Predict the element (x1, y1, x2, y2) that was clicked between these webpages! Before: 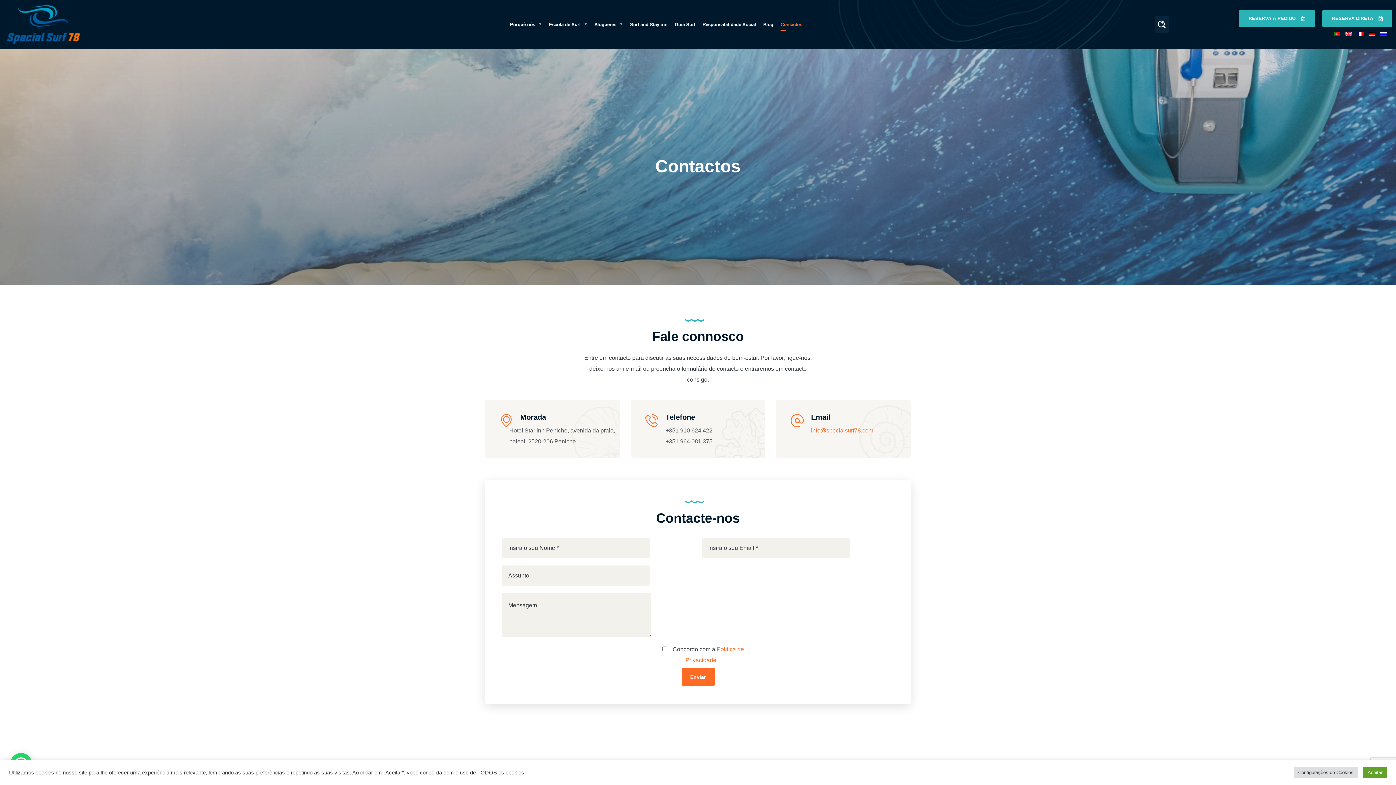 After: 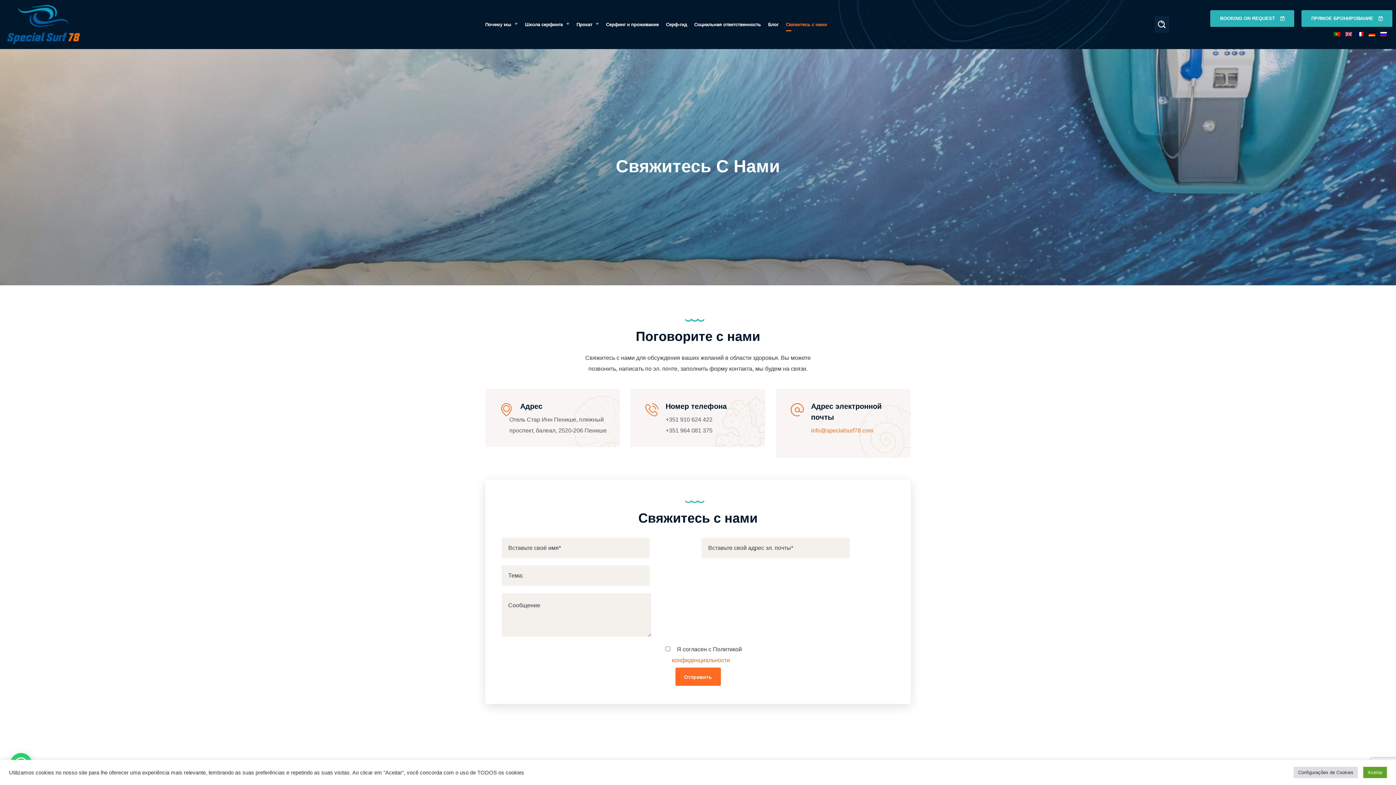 Action: bbox: (1378, 30, 1389, 37)